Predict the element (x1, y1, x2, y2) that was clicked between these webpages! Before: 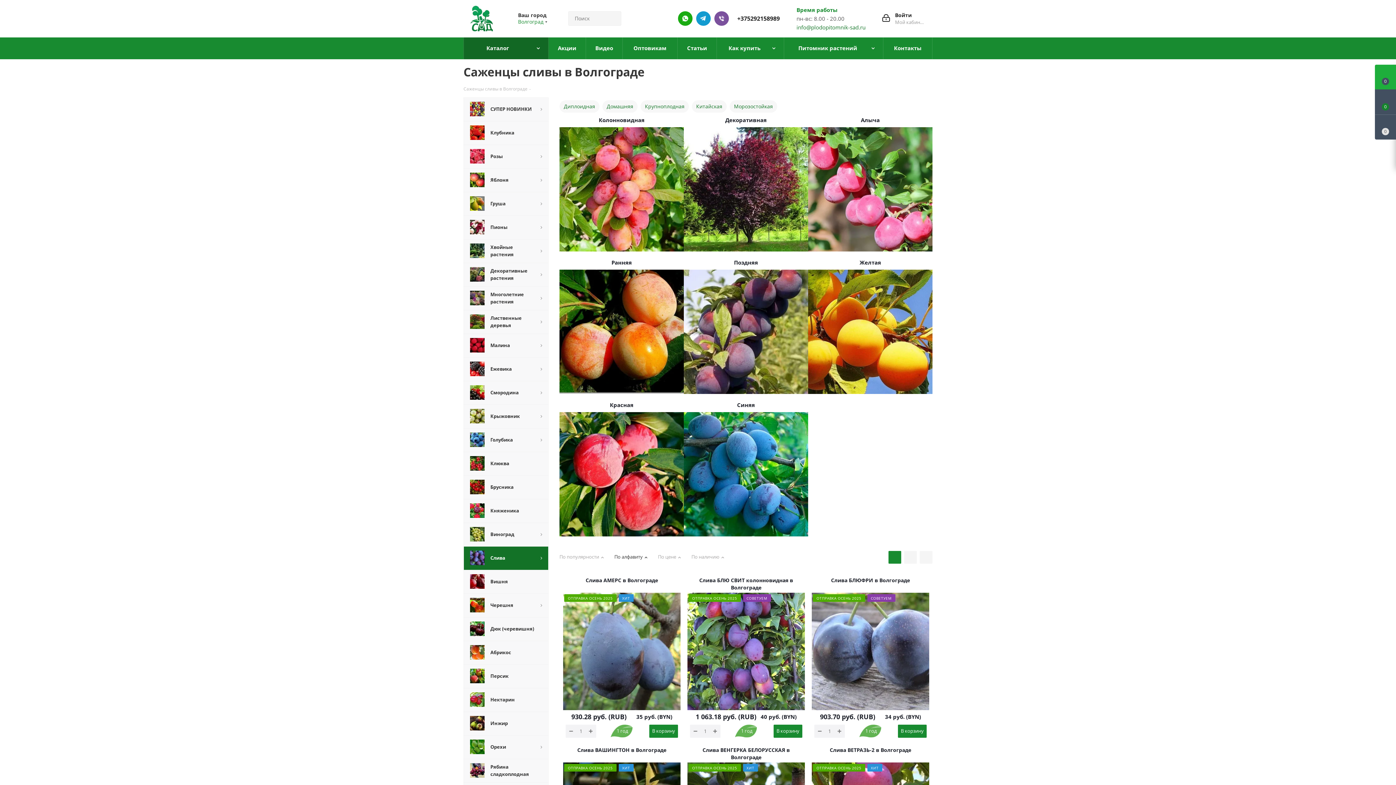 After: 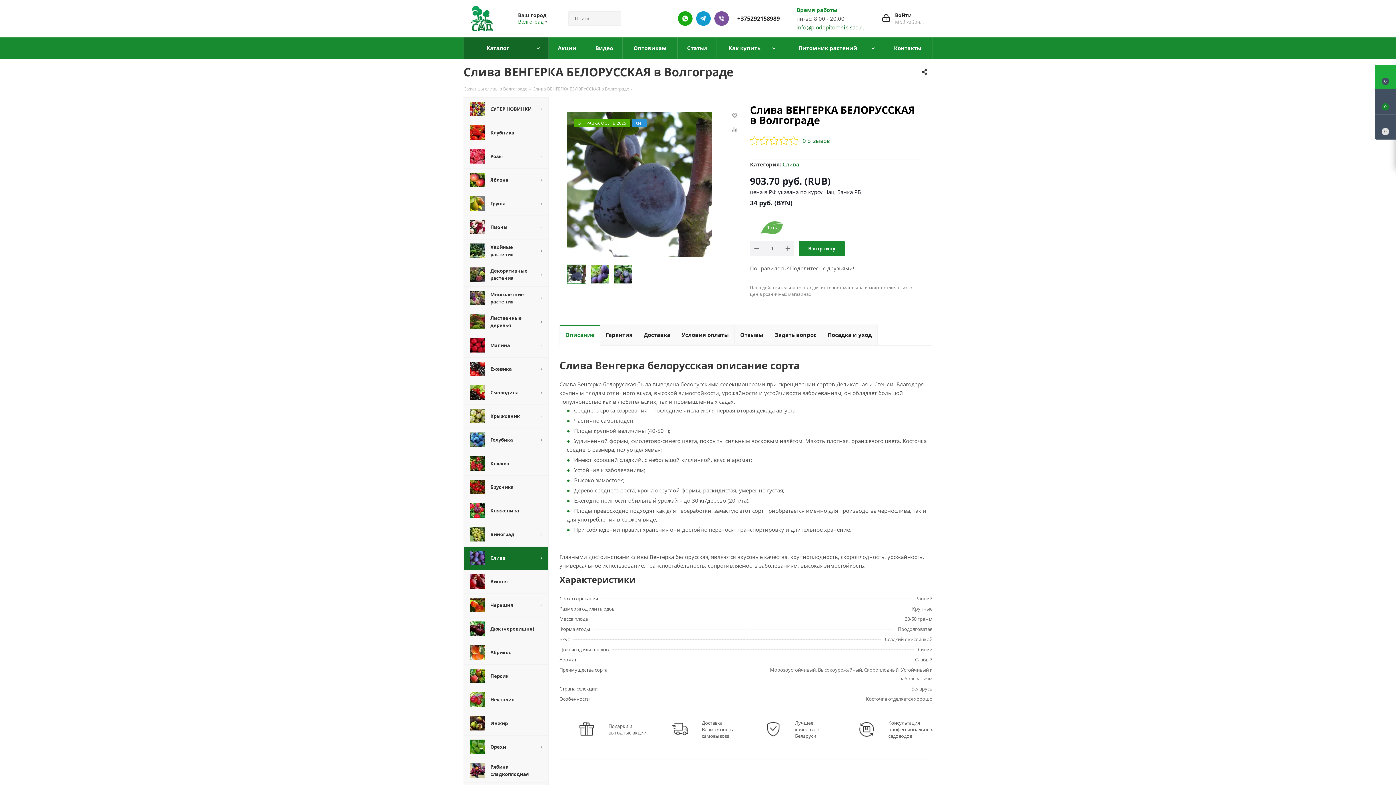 Action: bbox: (687, 746, 805, 761) label: Слива ВЕНГЕРКА БЕЛОРУССКАЯ в Волгограде